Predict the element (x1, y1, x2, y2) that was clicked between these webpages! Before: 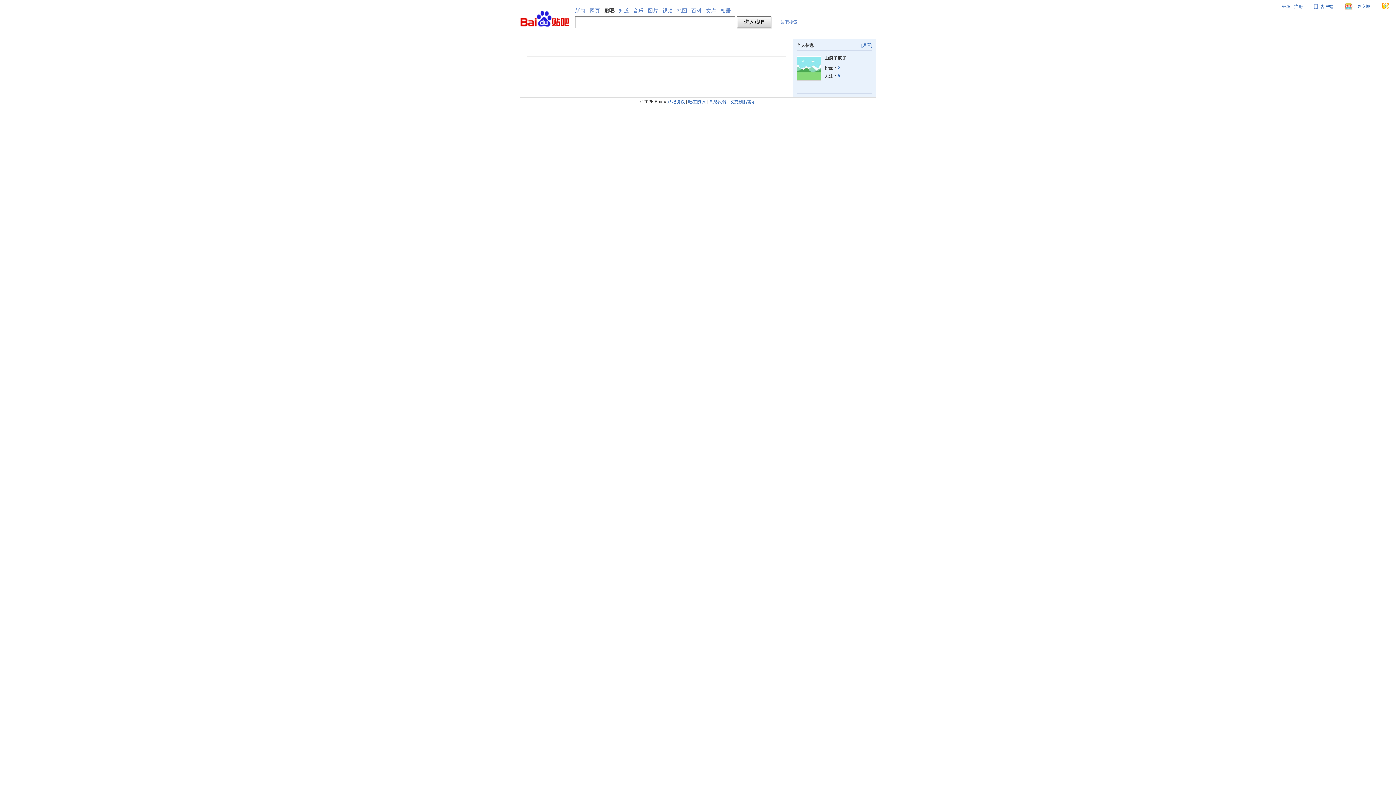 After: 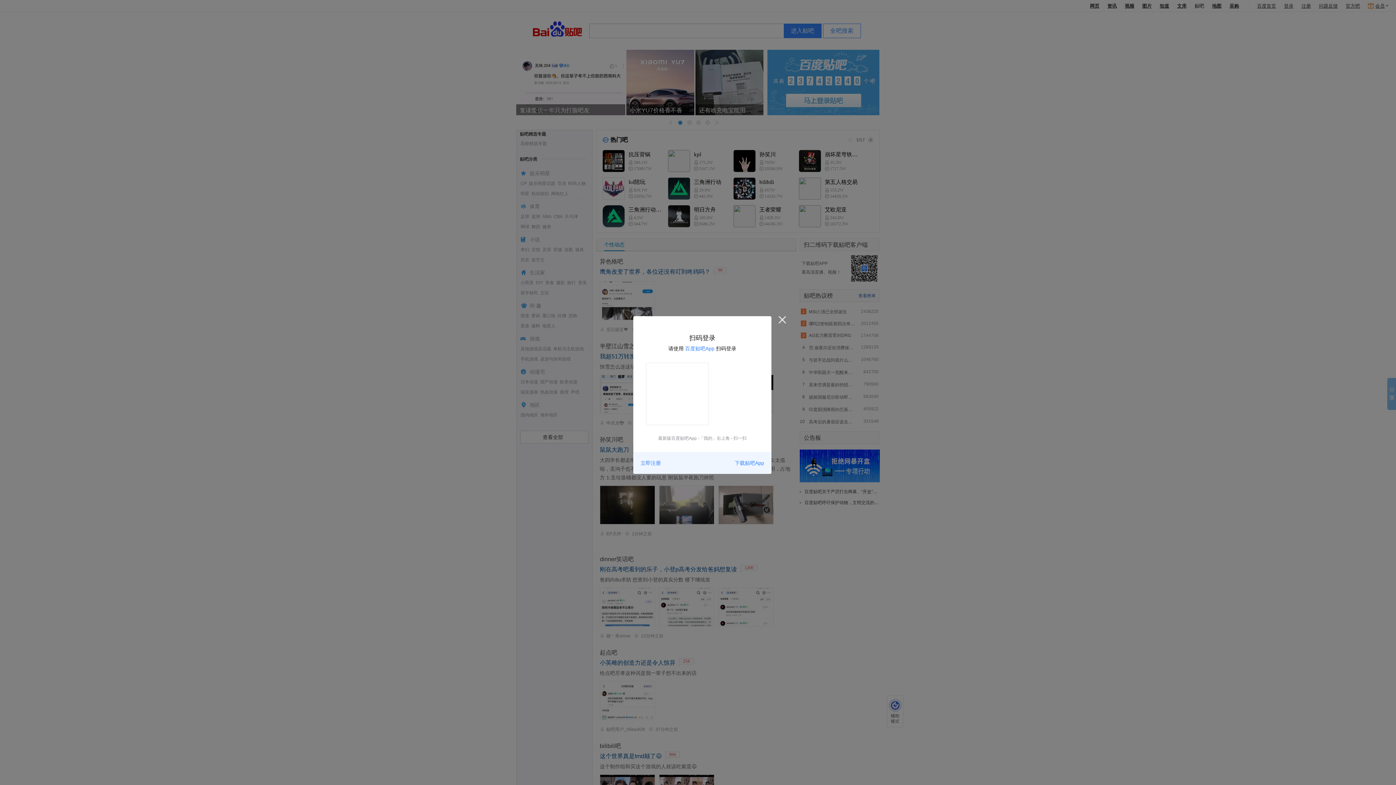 Action: bbox: (520, 10, 569, 28)